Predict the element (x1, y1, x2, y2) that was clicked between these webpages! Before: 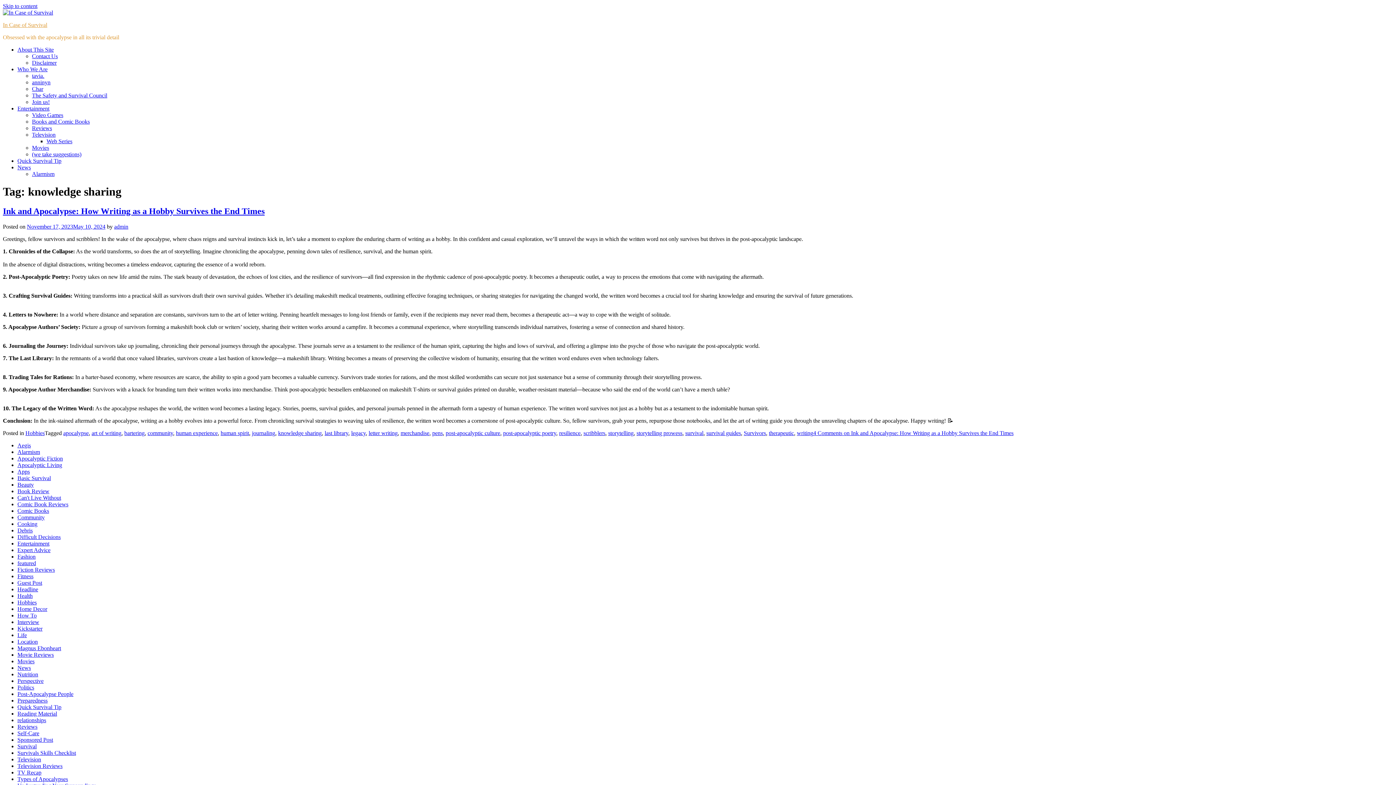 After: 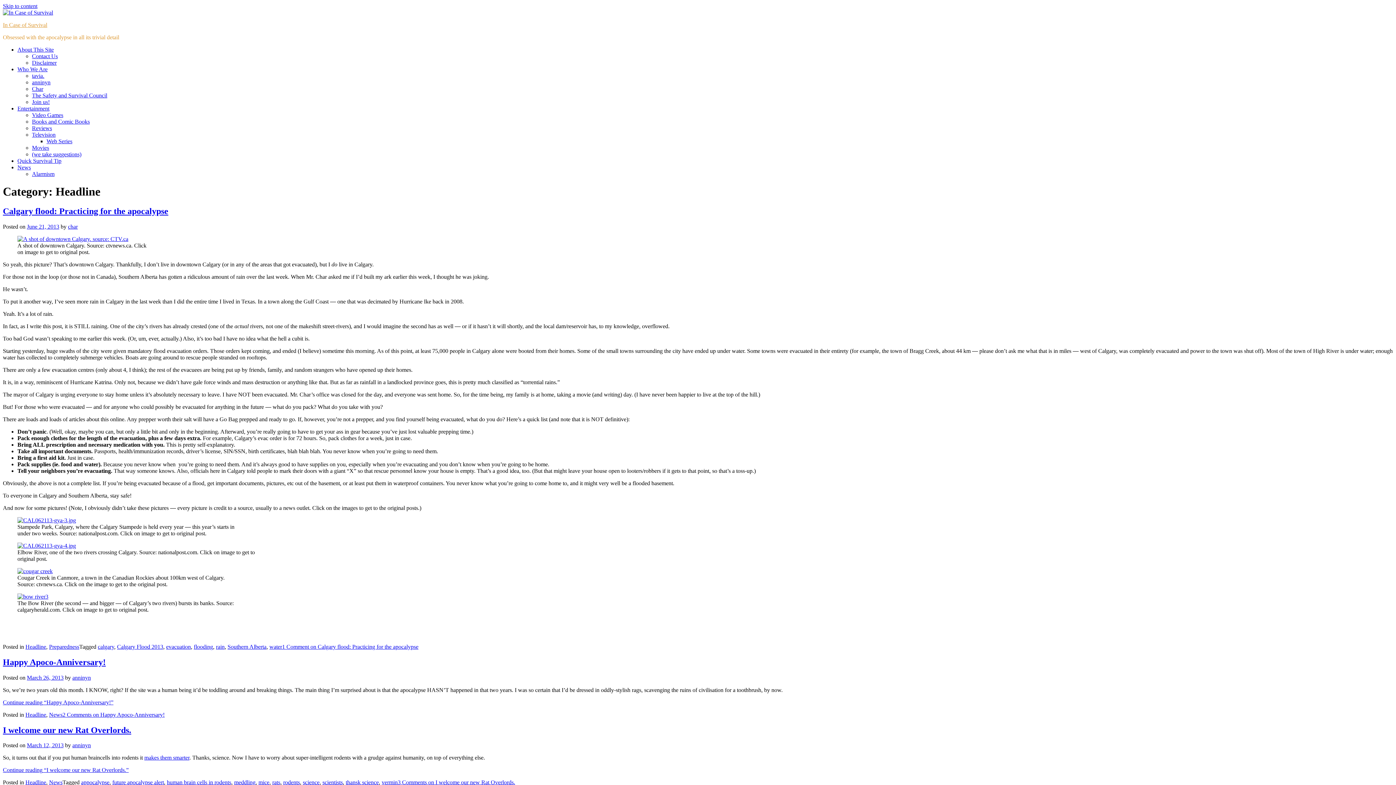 Action: bbox: (17, 586, 38, 592) label: Headline